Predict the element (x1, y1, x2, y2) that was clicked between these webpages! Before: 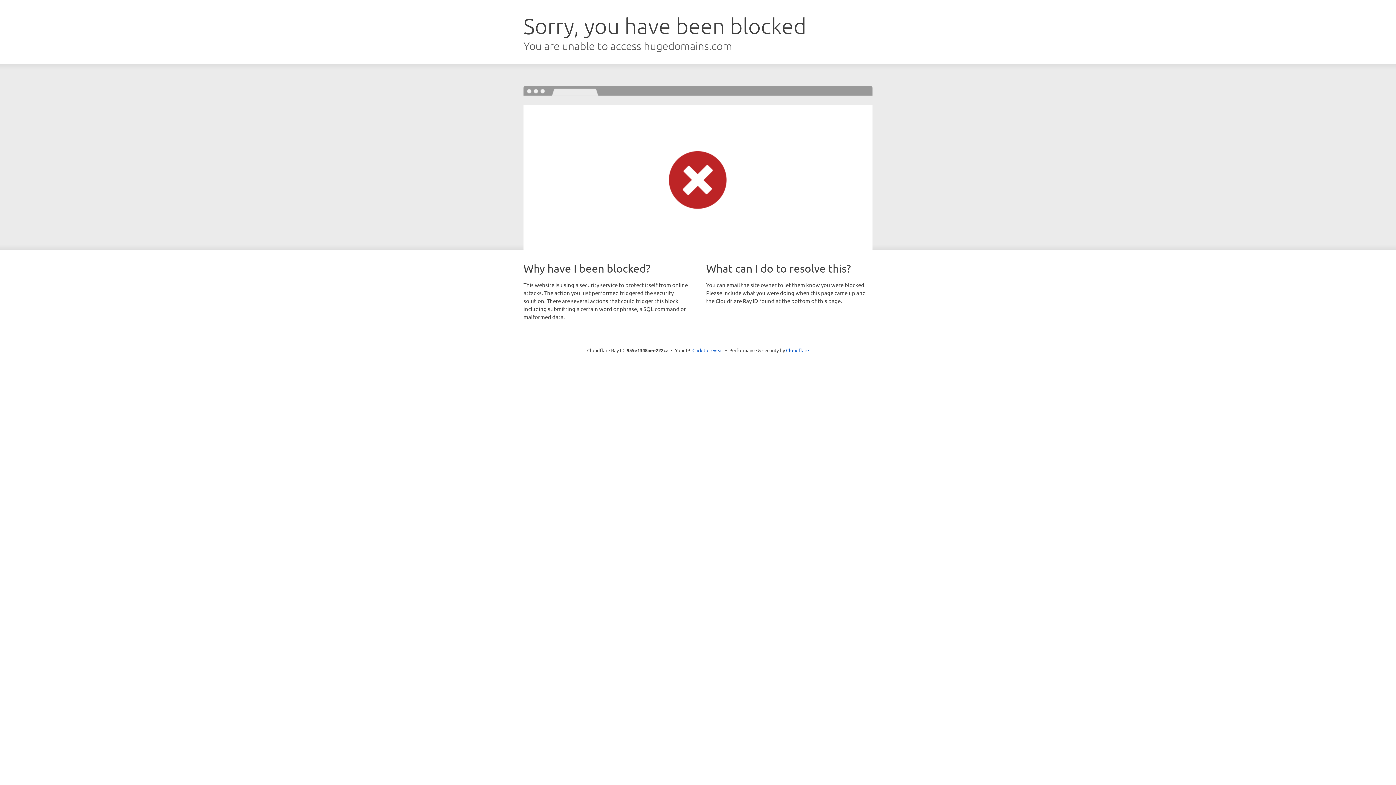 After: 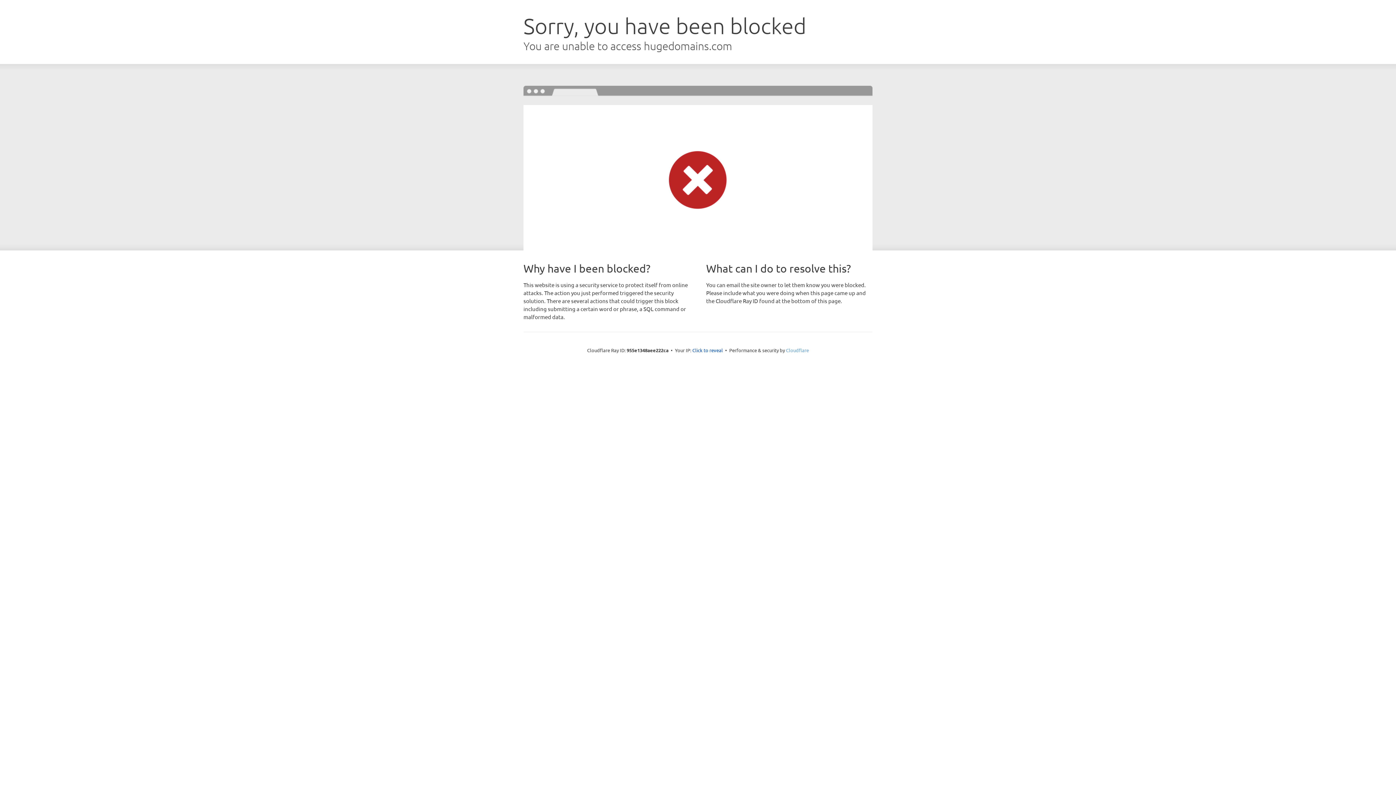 Action: bbox: (786, 347, 809, 353) label: Cloudflare